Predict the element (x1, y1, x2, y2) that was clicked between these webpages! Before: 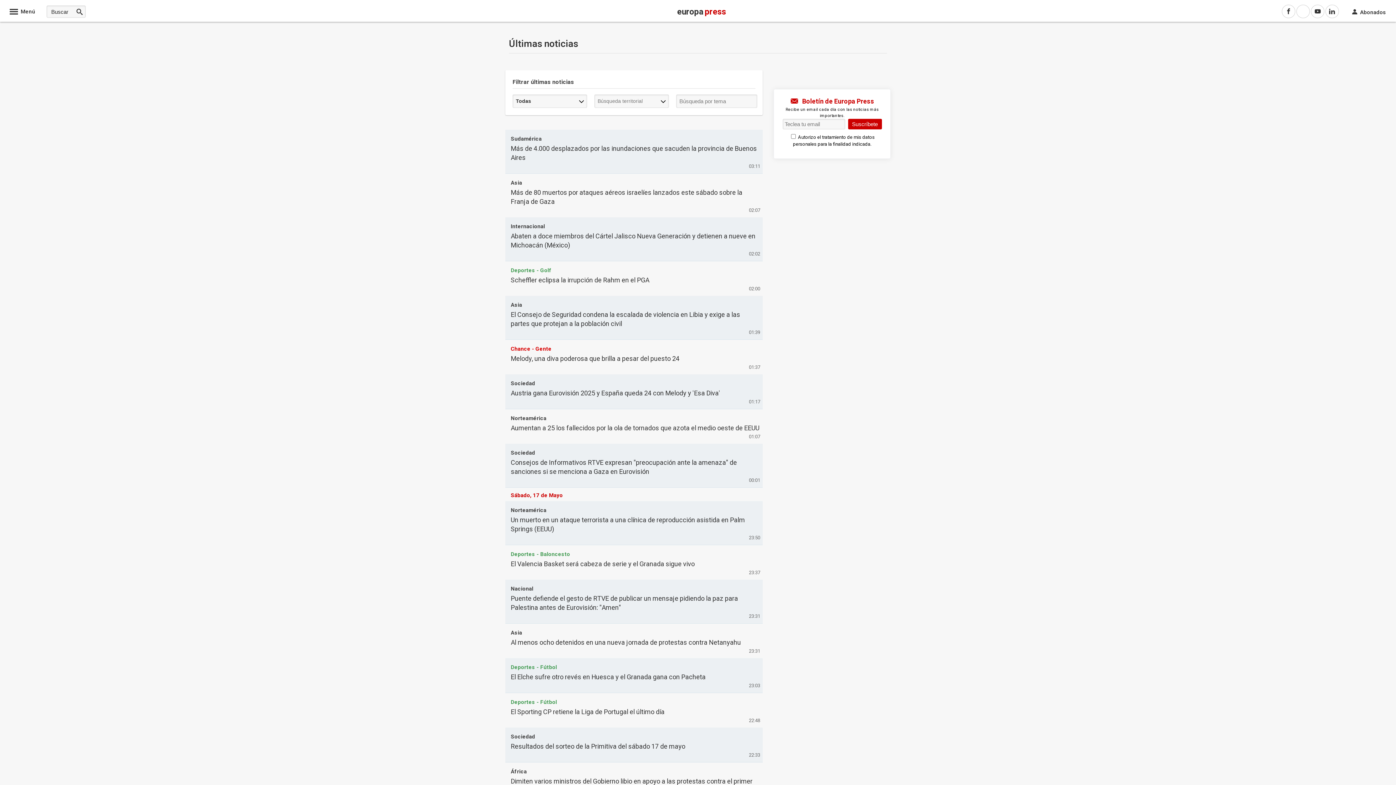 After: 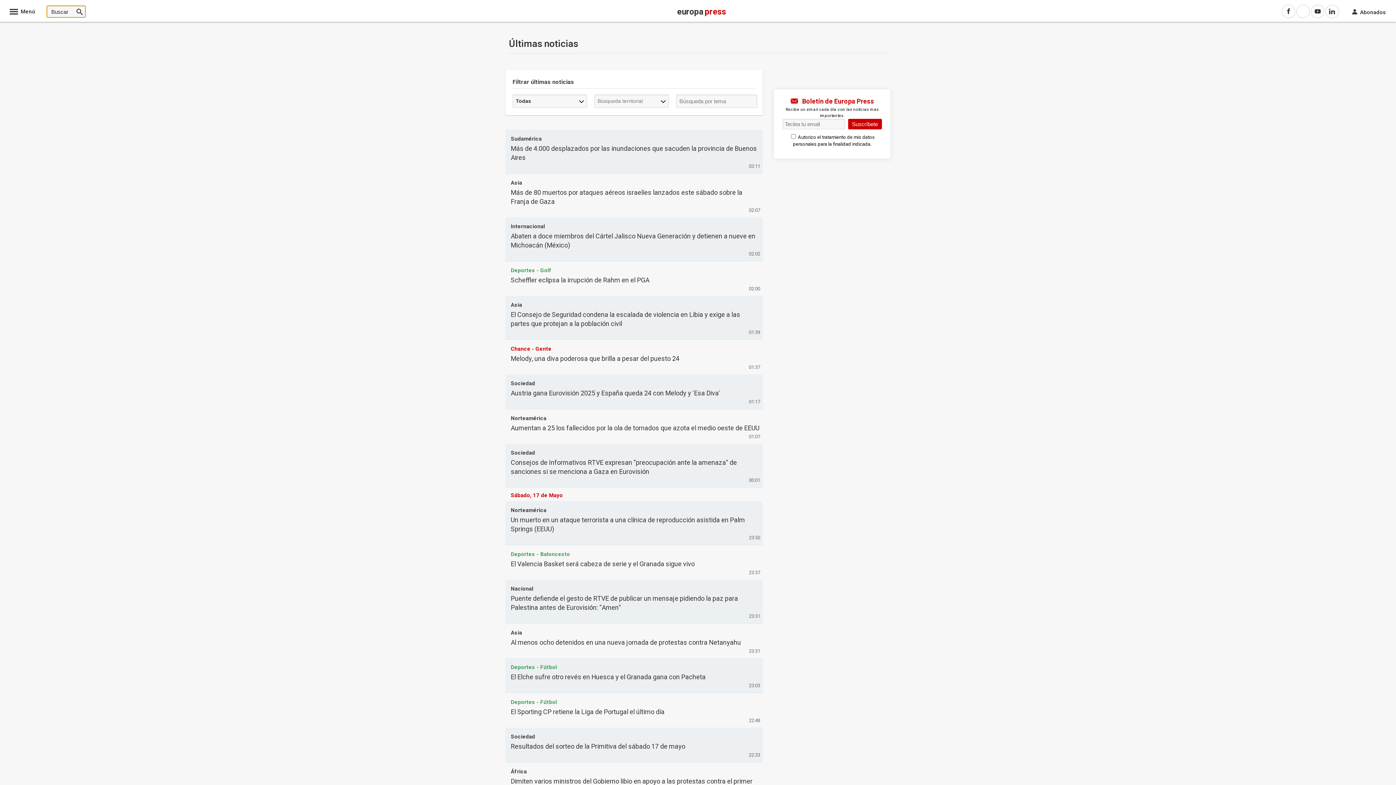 Action: bbox: (73, 5, 85, 17)